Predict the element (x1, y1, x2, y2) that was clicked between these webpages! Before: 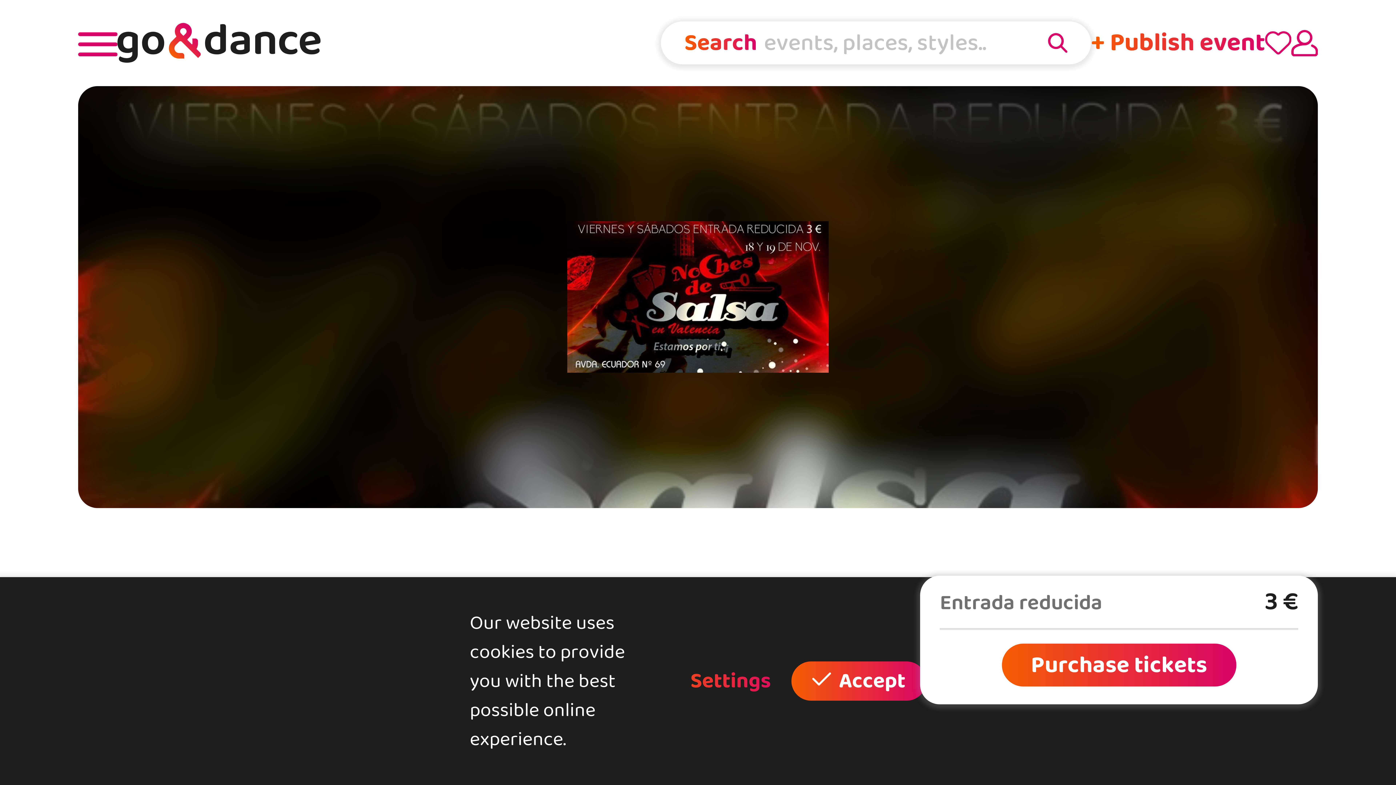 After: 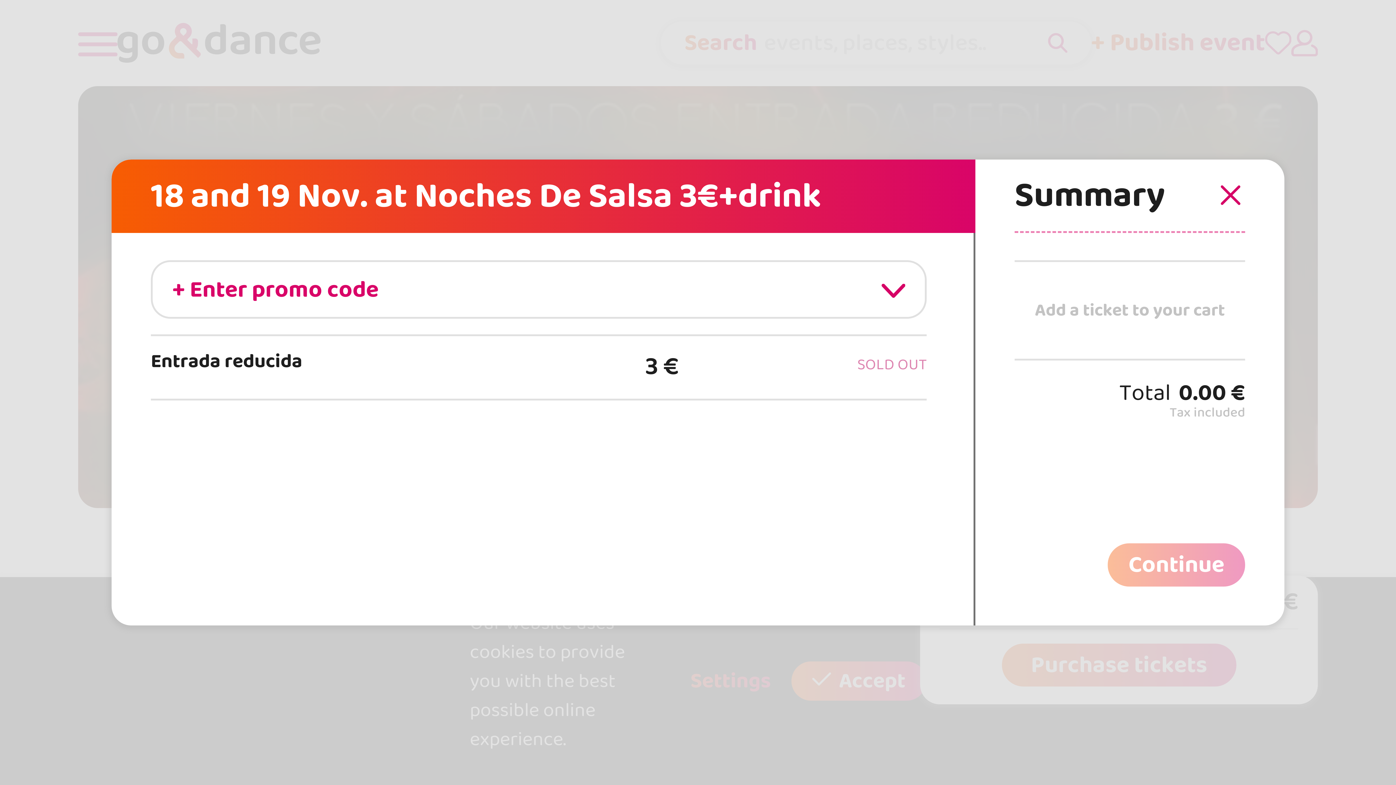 Action: label: Purchase tickets bbox: (1002, 643, 1236, 687)